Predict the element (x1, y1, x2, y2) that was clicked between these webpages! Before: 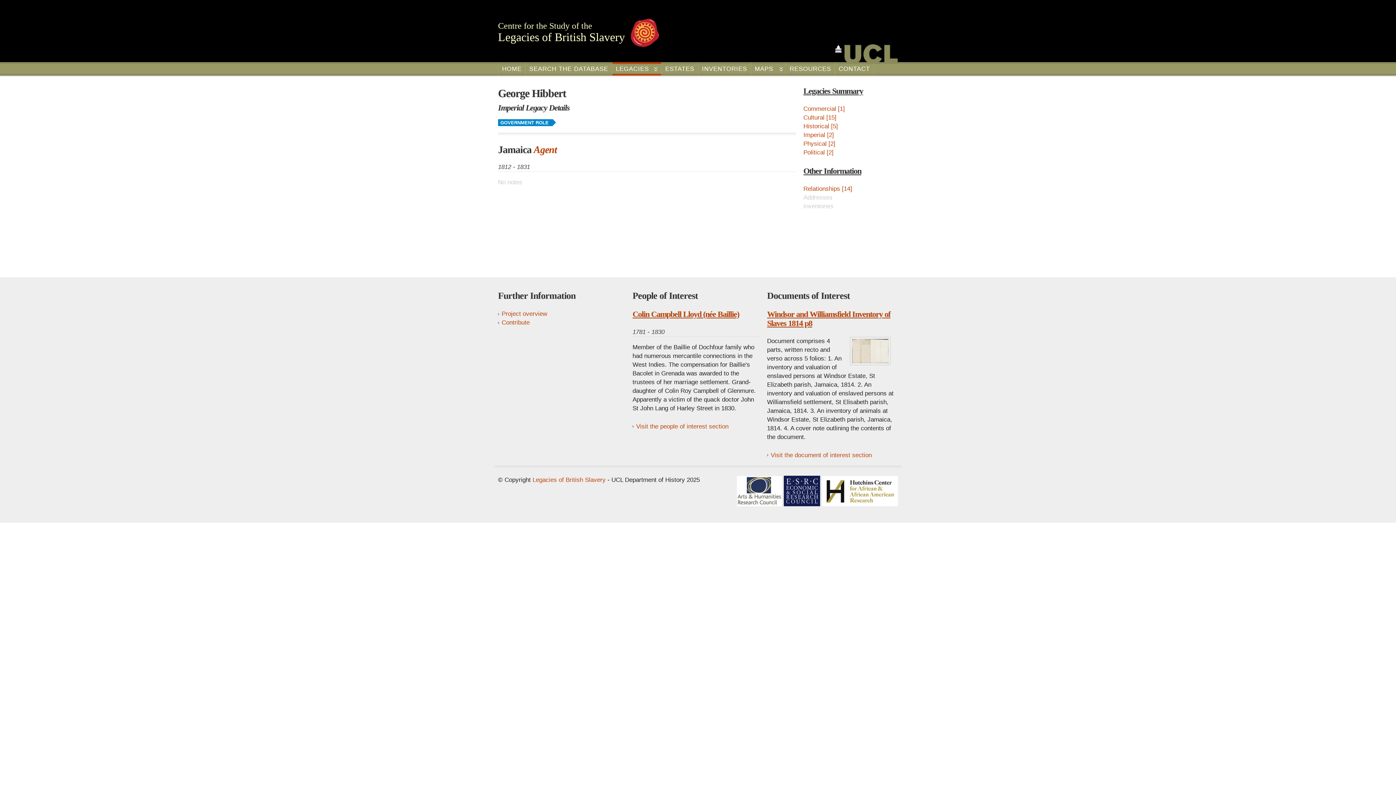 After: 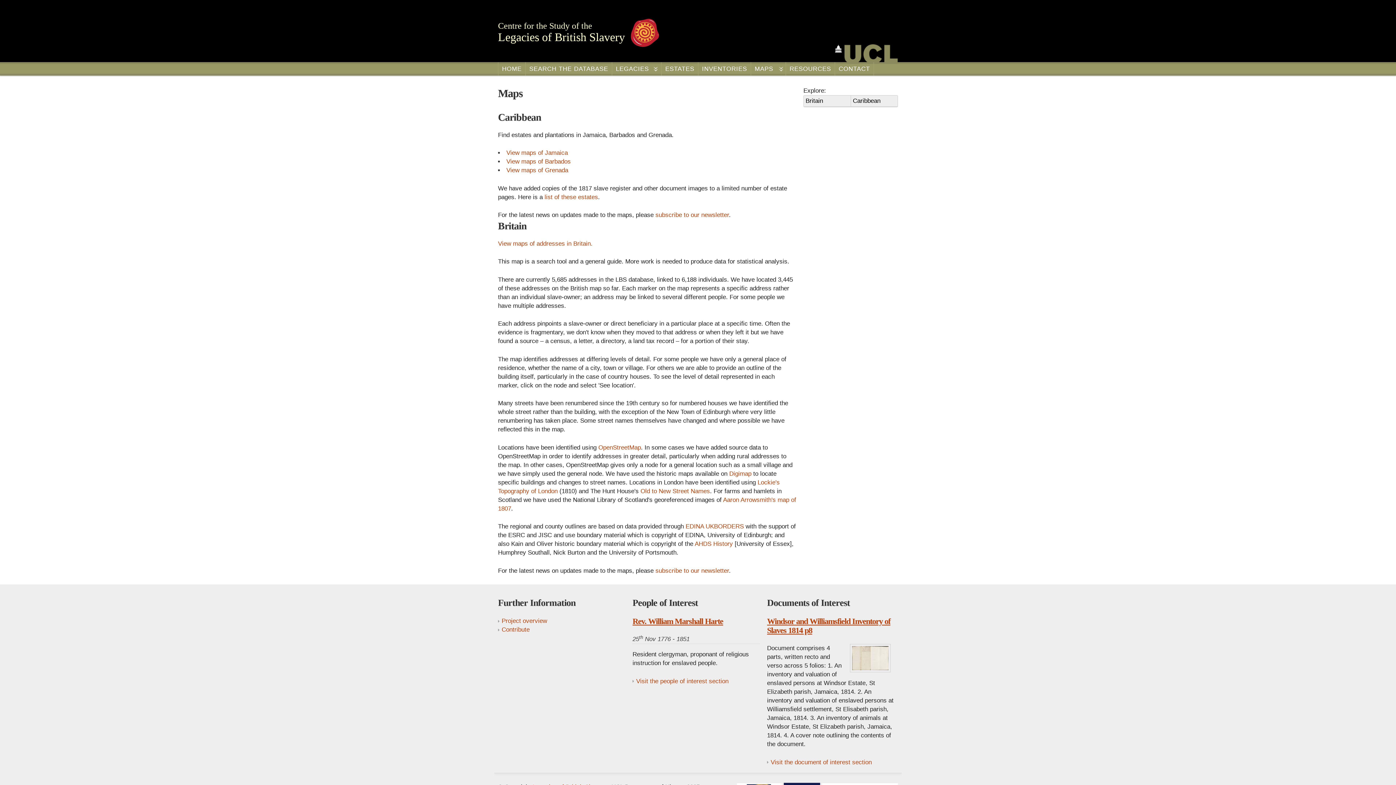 Action: label: MAPS bbox: (751, 62, 785, 75)